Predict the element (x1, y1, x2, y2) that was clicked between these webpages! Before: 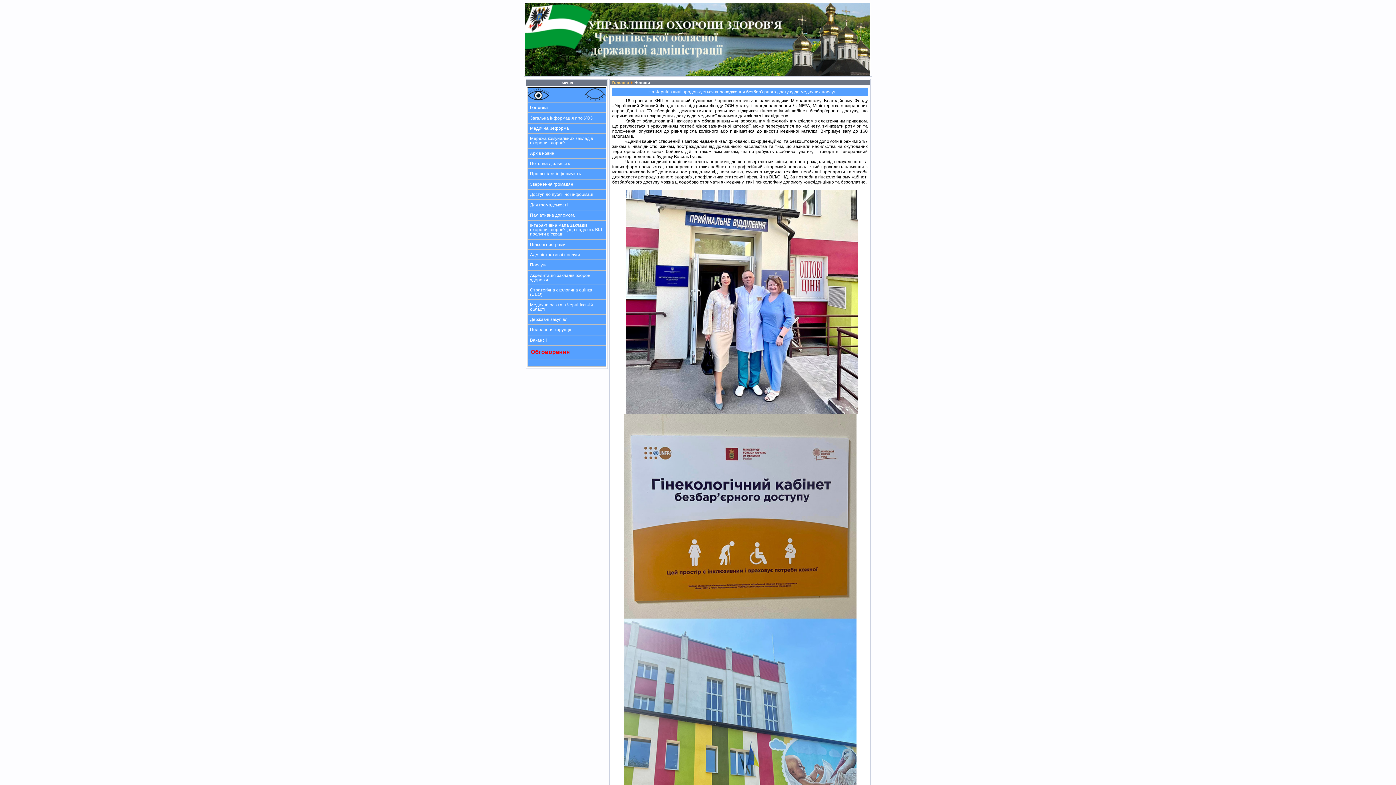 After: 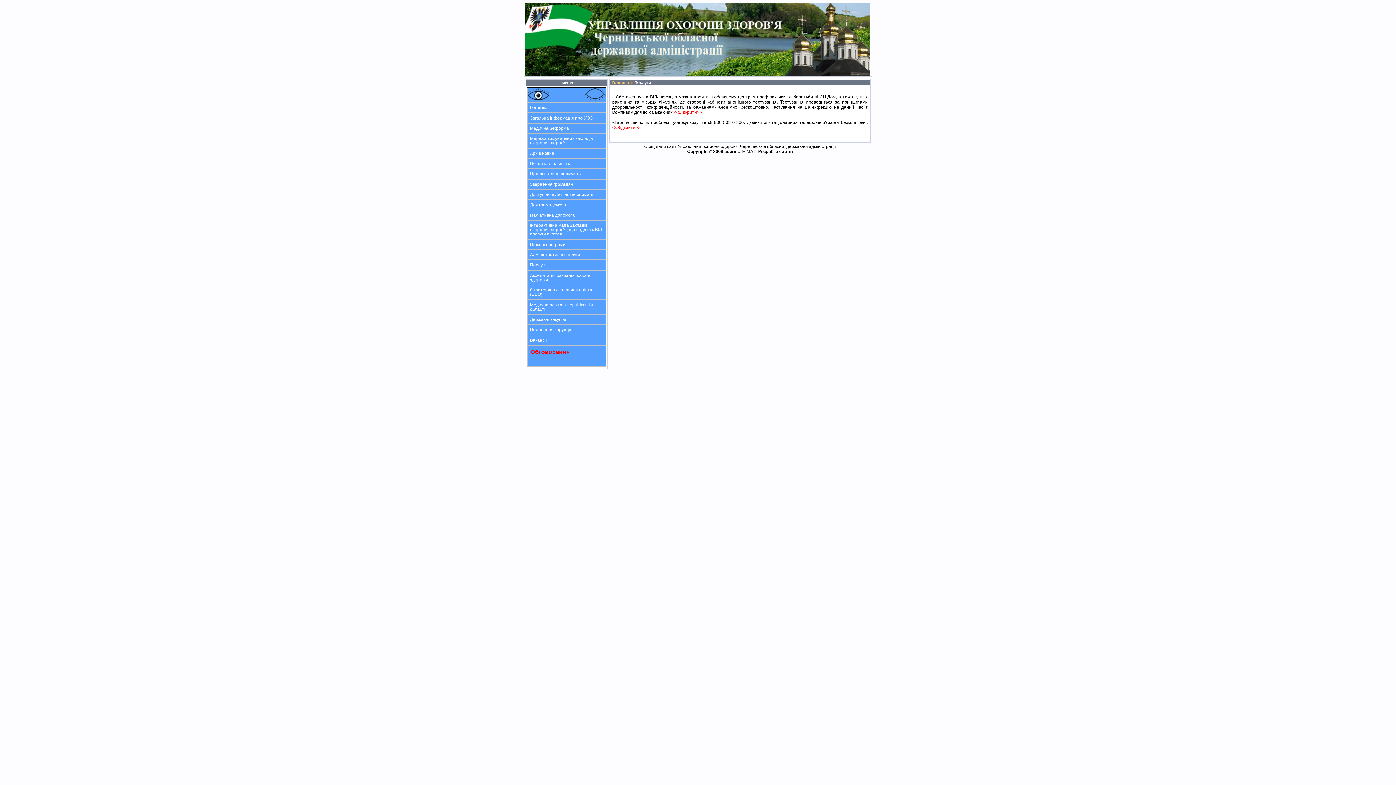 Action: label: Послуги bbox: (527, 260, 606, 270)